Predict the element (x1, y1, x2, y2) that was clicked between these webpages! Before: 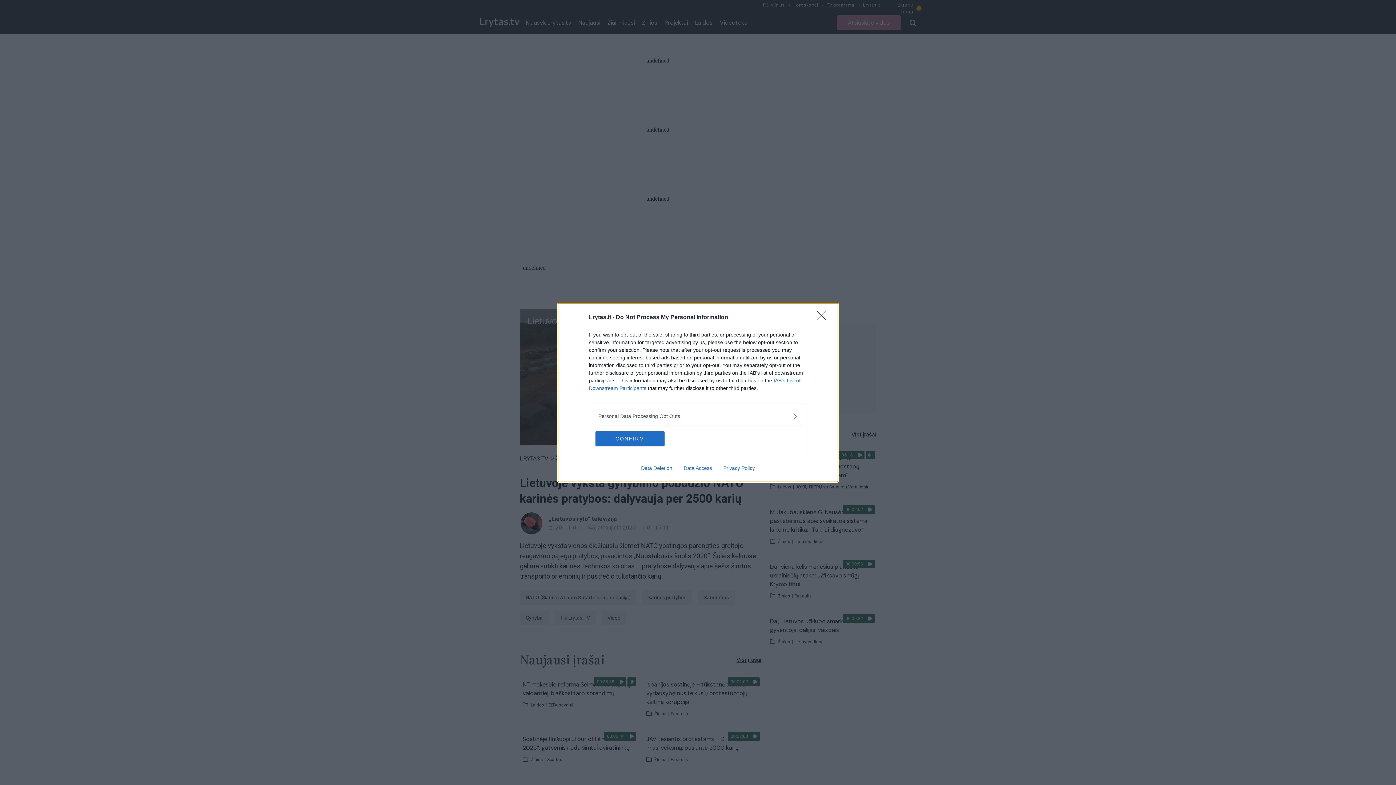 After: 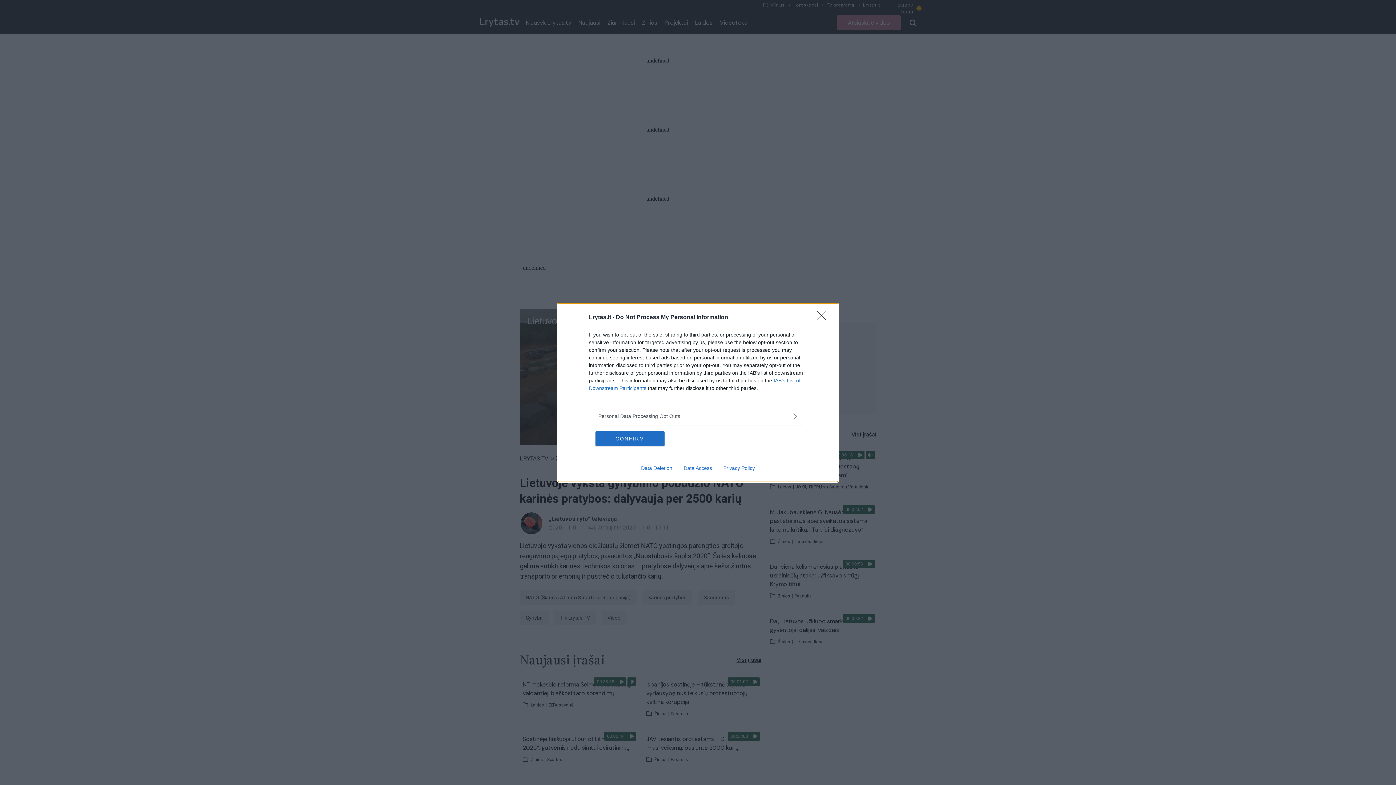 Action: bbox: (717, 465, 760, 471) label: Privacy Policy